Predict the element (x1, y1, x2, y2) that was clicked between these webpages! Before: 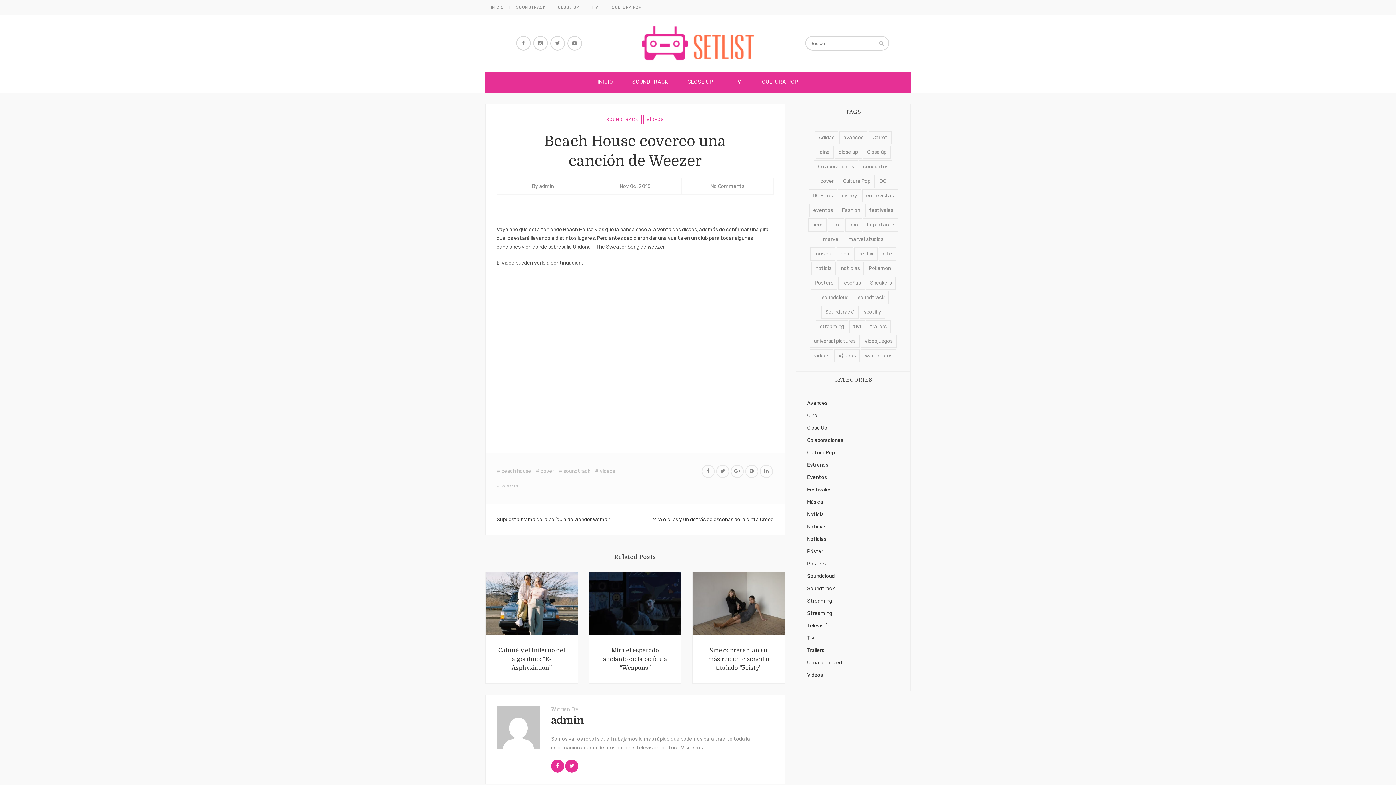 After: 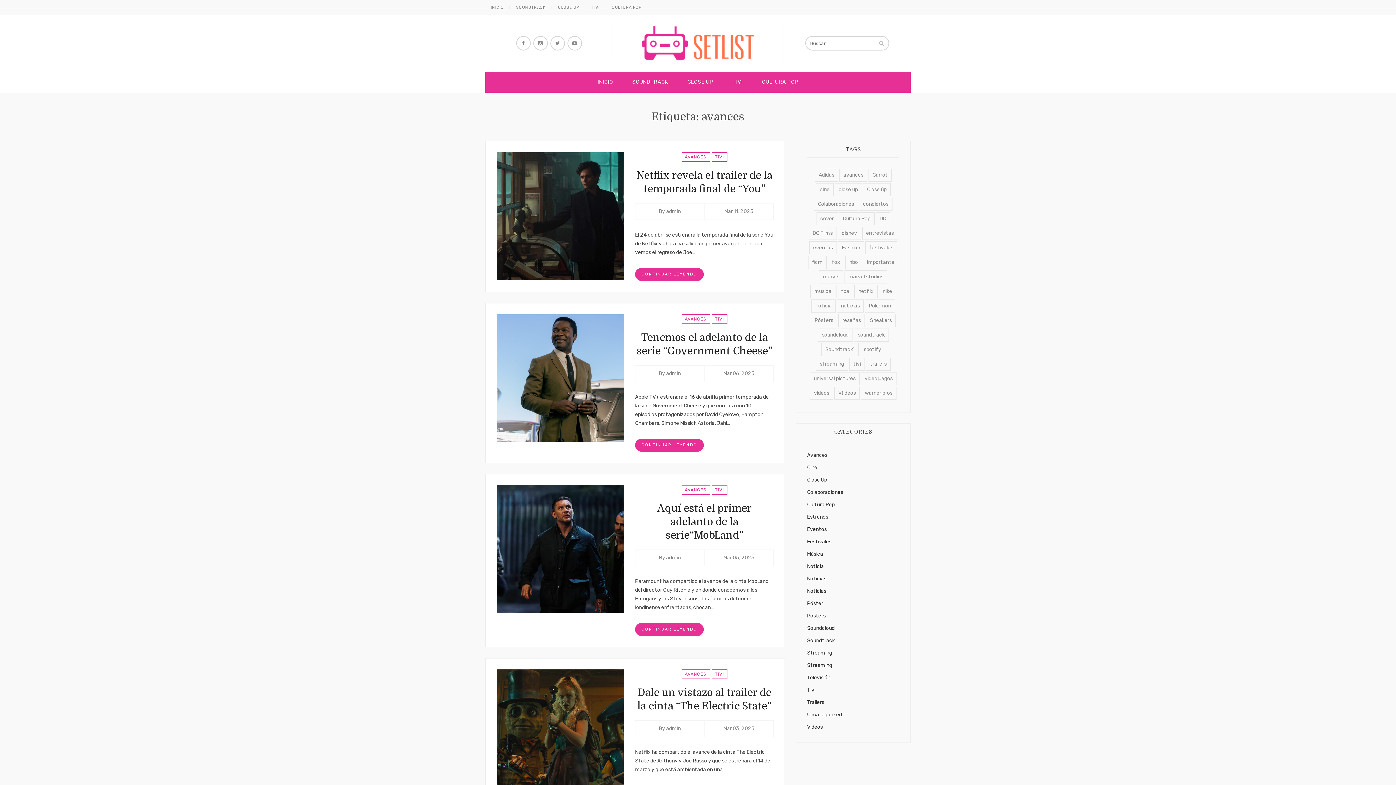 Action: label: avances (2.117 elementos) bbox: (839, 131, 867, 144)